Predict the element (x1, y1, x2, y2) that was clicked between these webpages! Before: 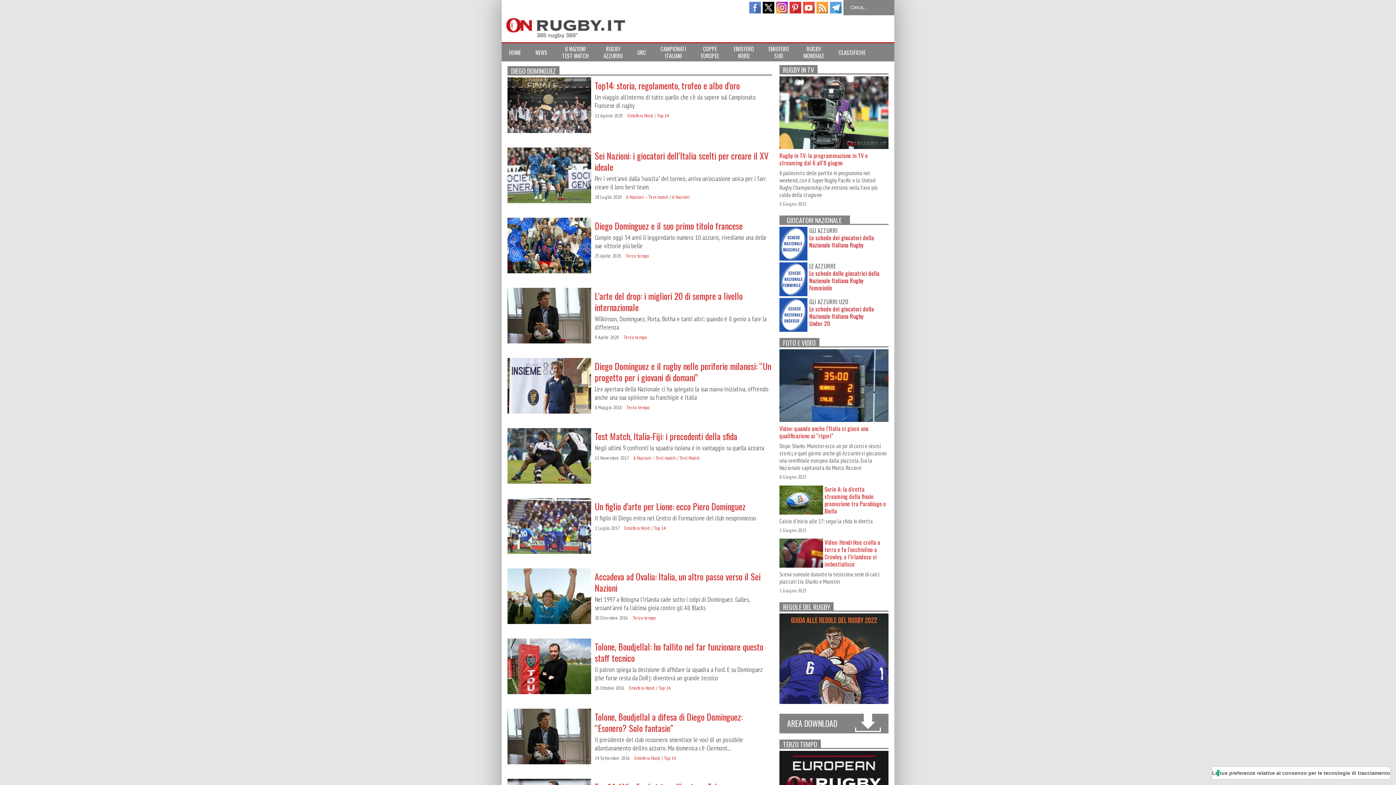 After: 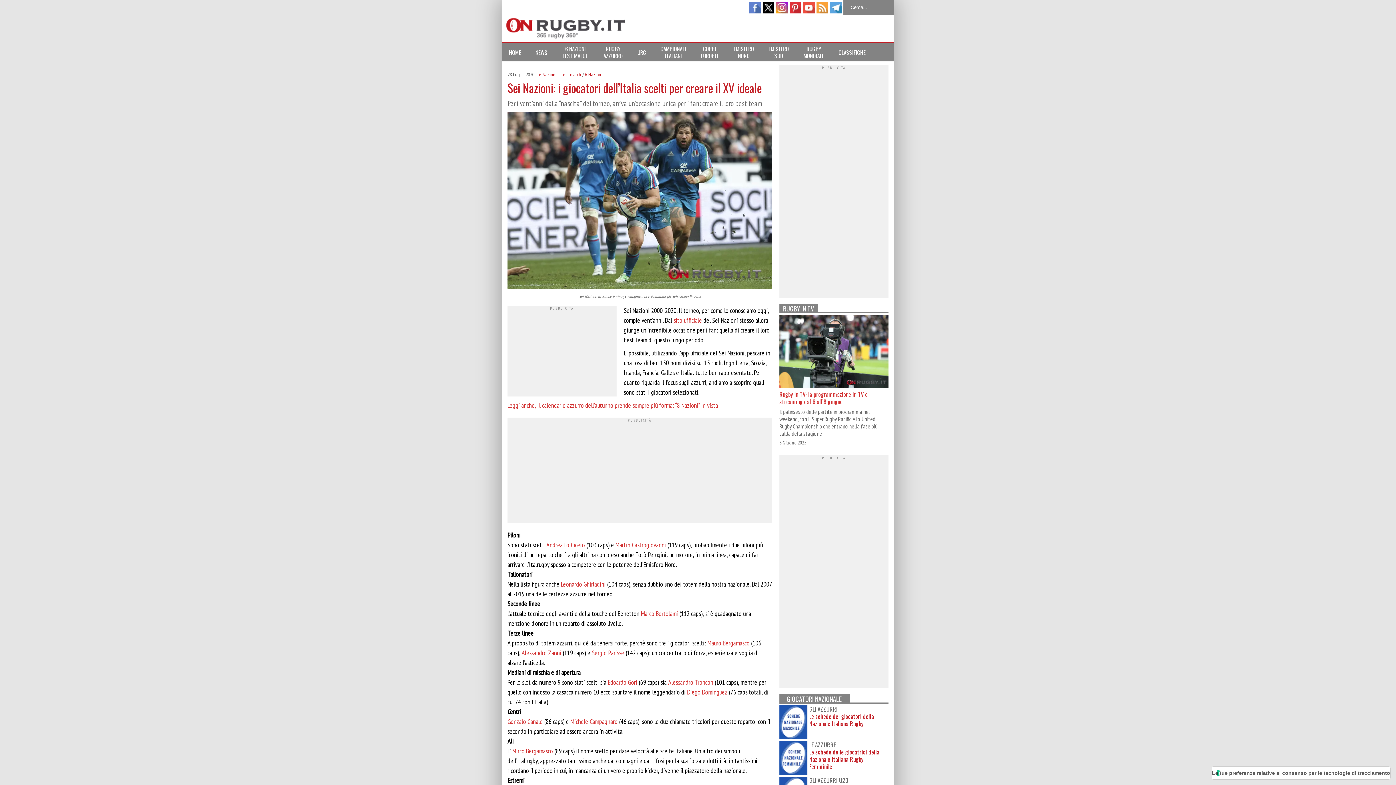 Action: bbox: (507, 147, 591, 203)